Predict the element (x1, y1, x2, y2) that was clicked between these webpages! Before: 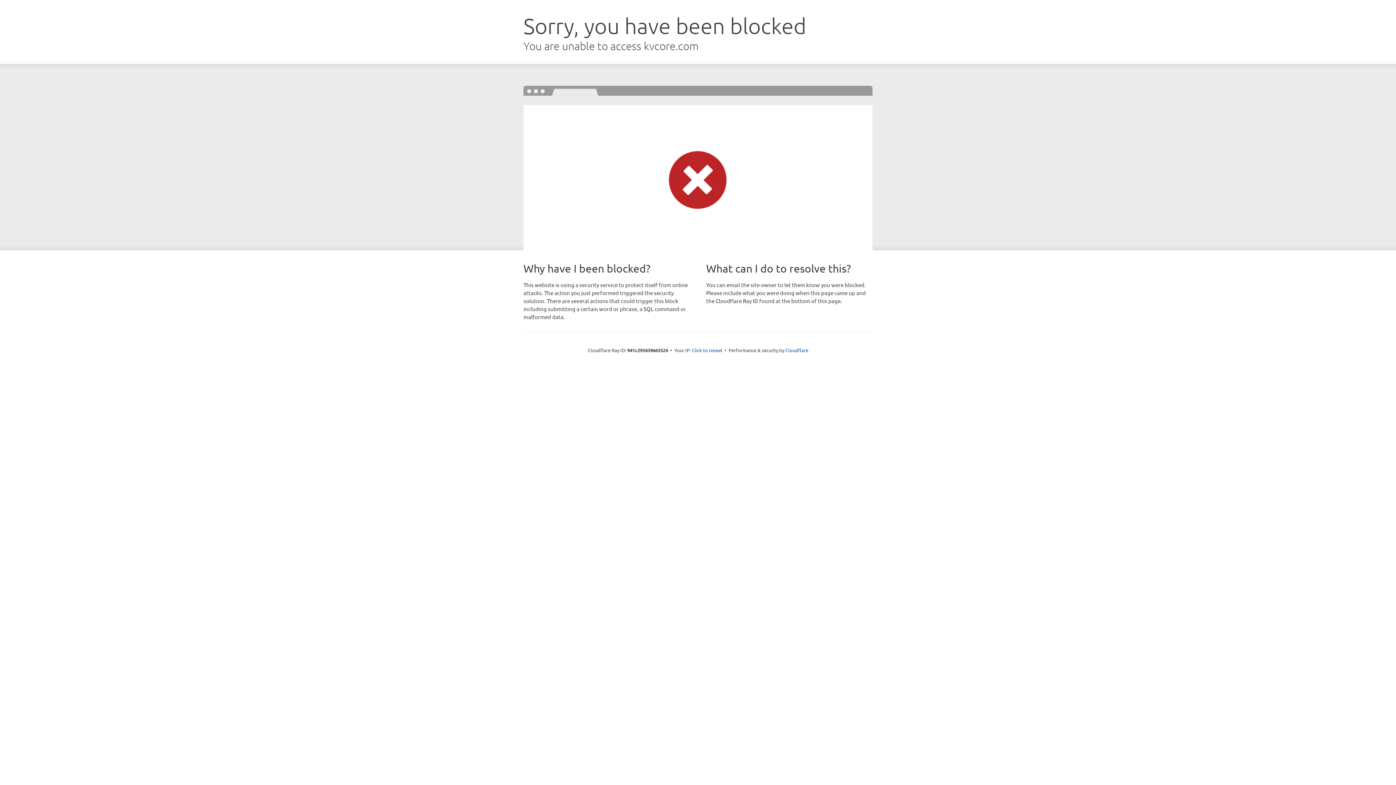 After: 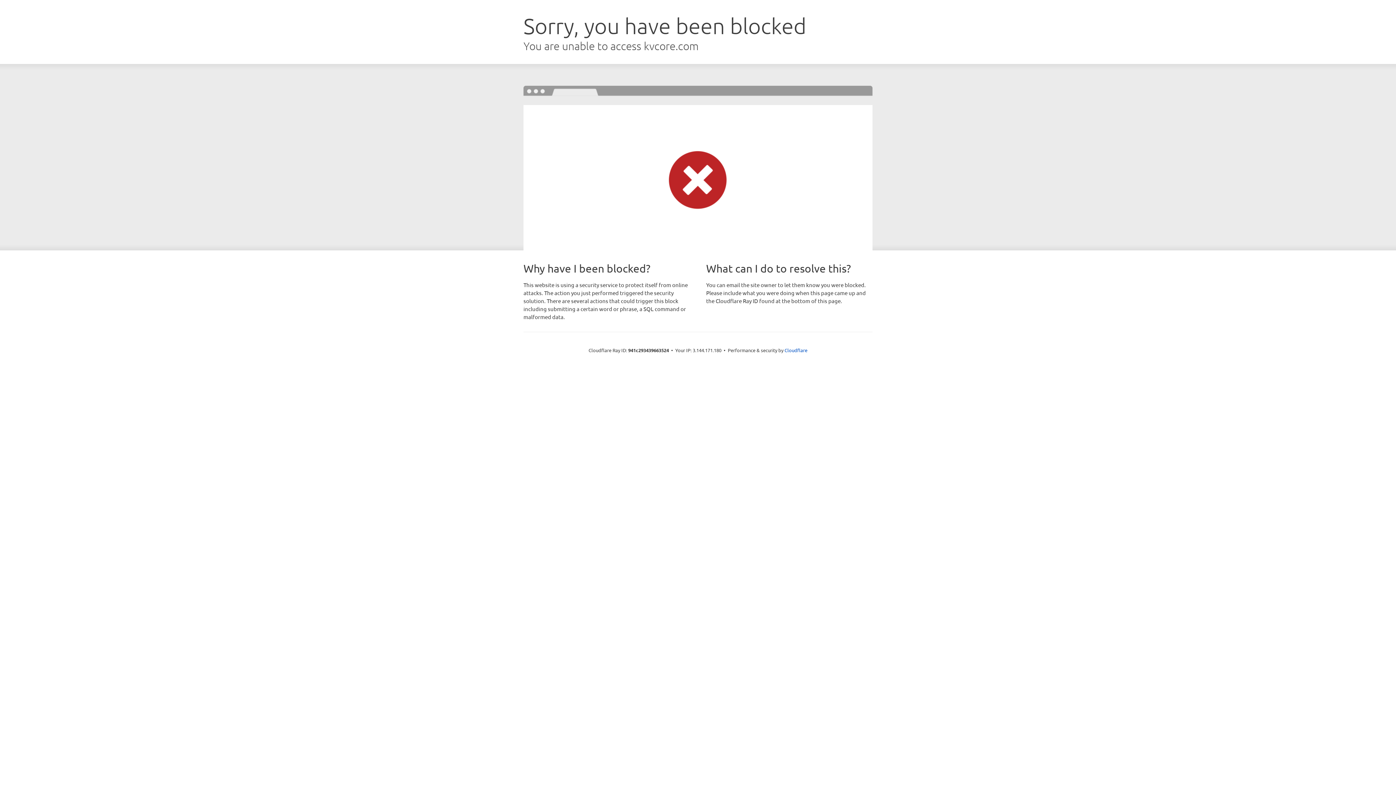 Action: bbox: (692, 346, 722, 353) label: Click to reveal